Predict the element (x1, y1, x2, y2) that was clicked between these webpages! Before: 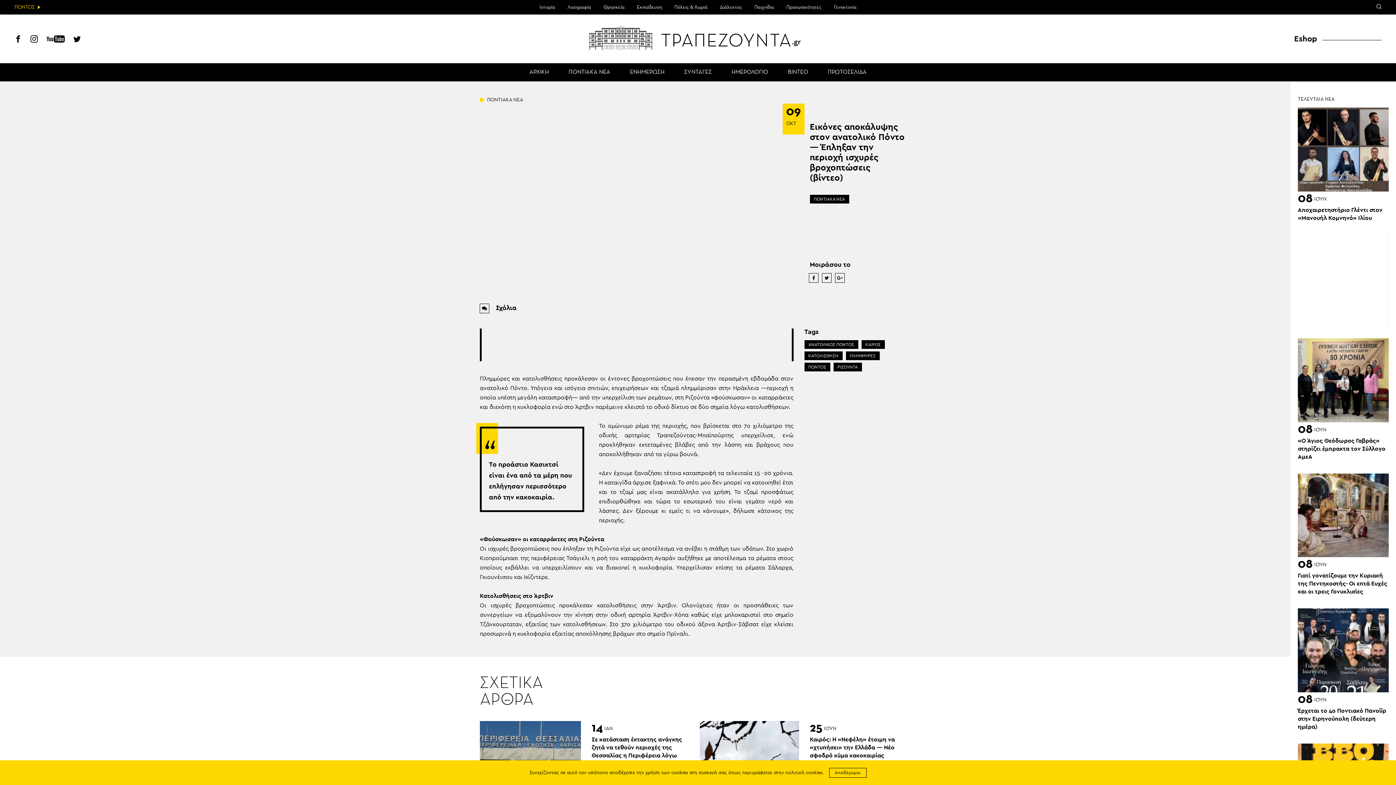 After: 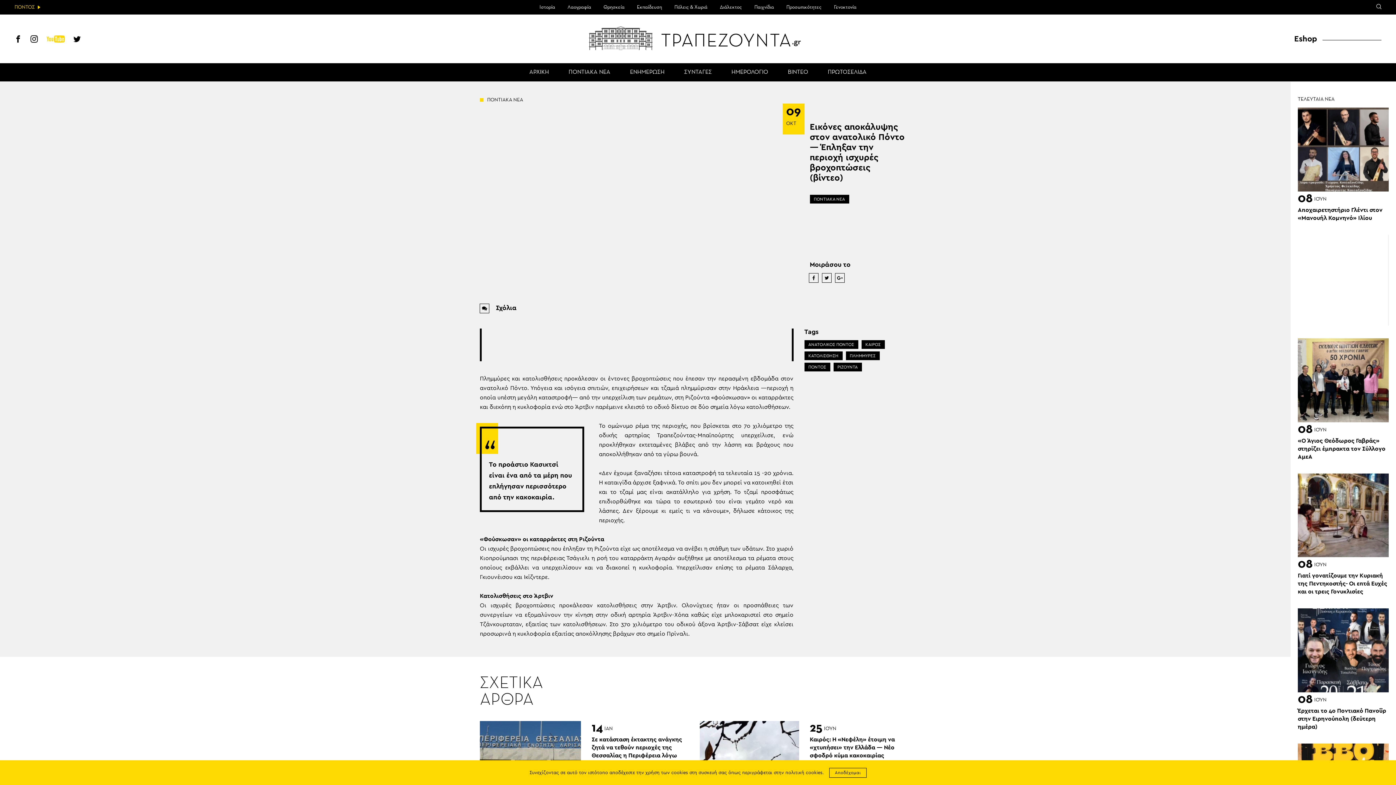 Action: bbox: (46, 36, 64, 43)